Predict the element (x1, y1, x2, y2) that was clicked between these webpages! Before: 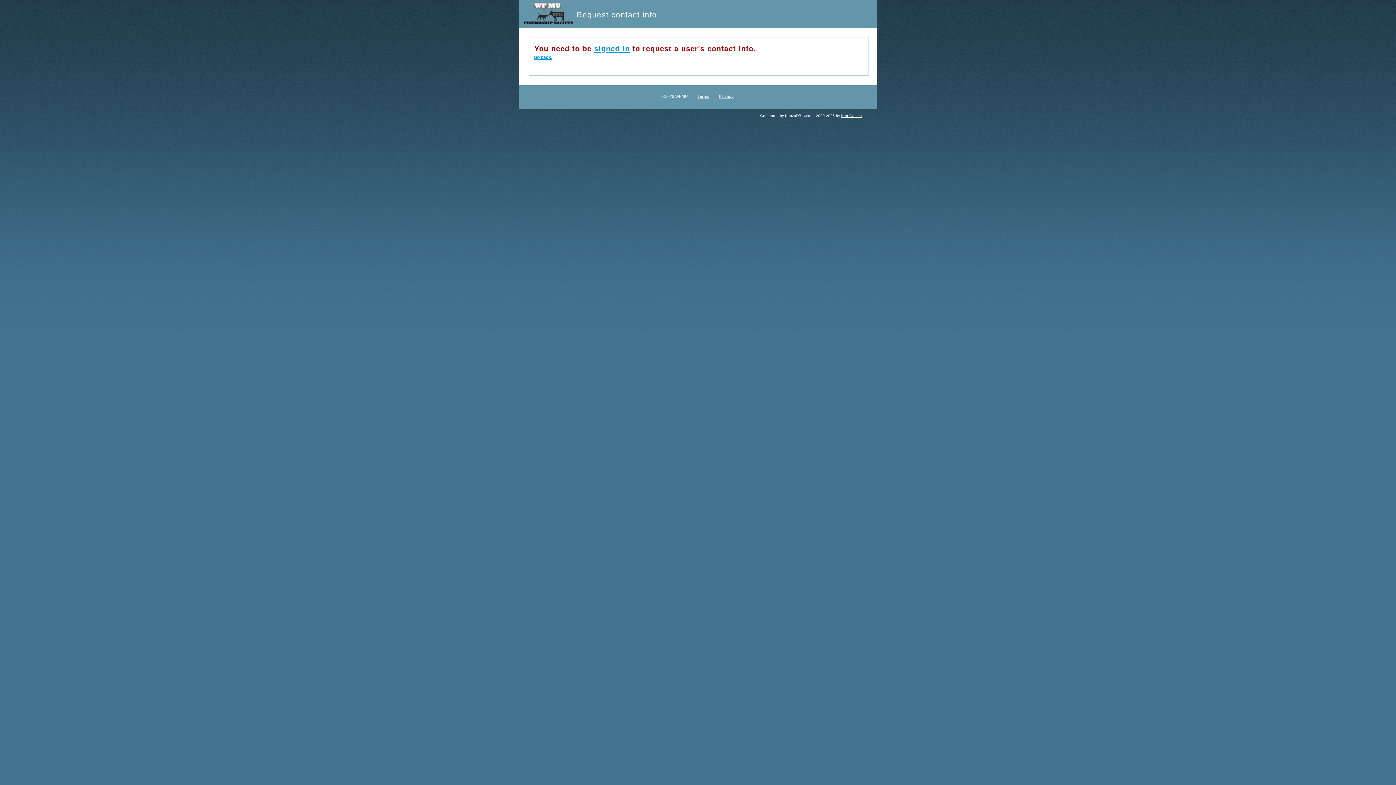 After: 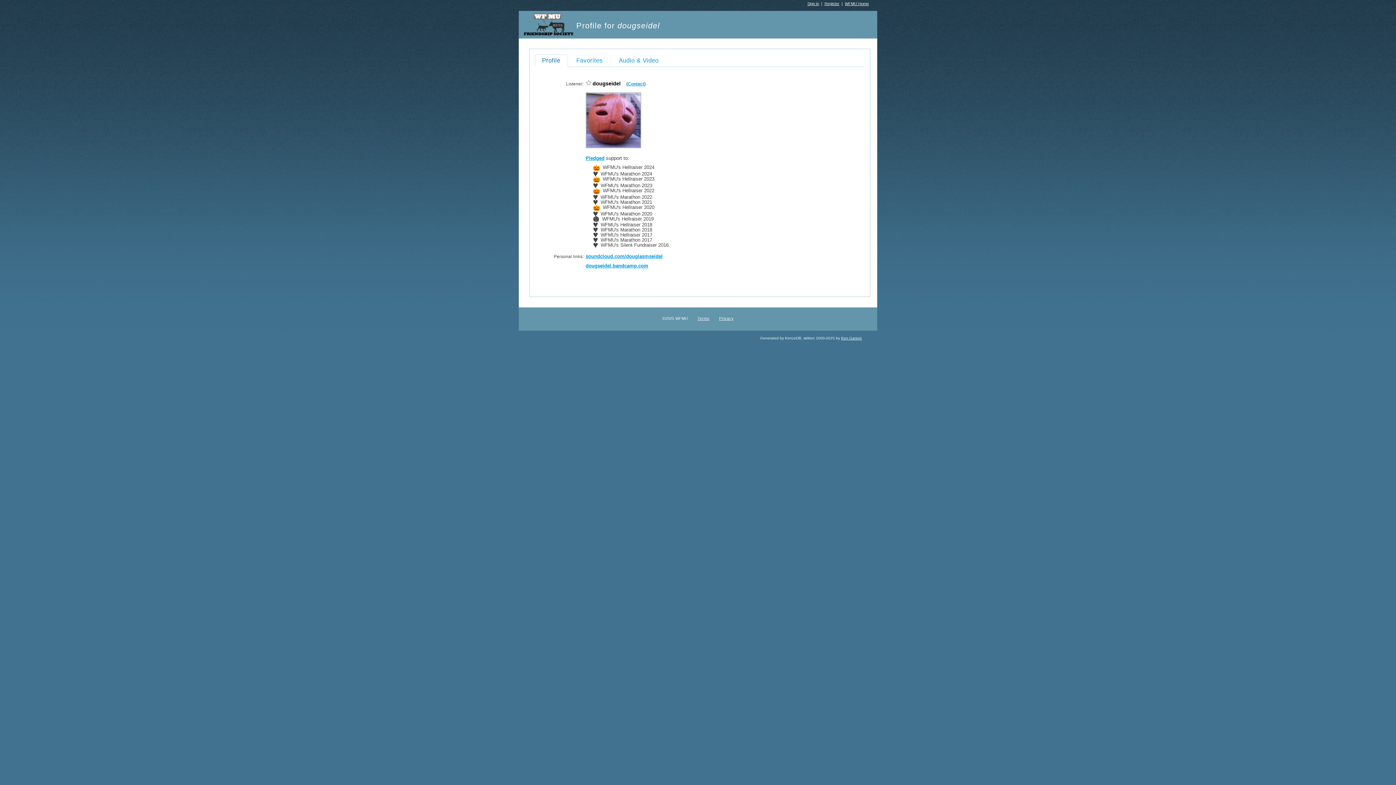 Action: bbox: (533, 54, 552, 59) label: Go back.